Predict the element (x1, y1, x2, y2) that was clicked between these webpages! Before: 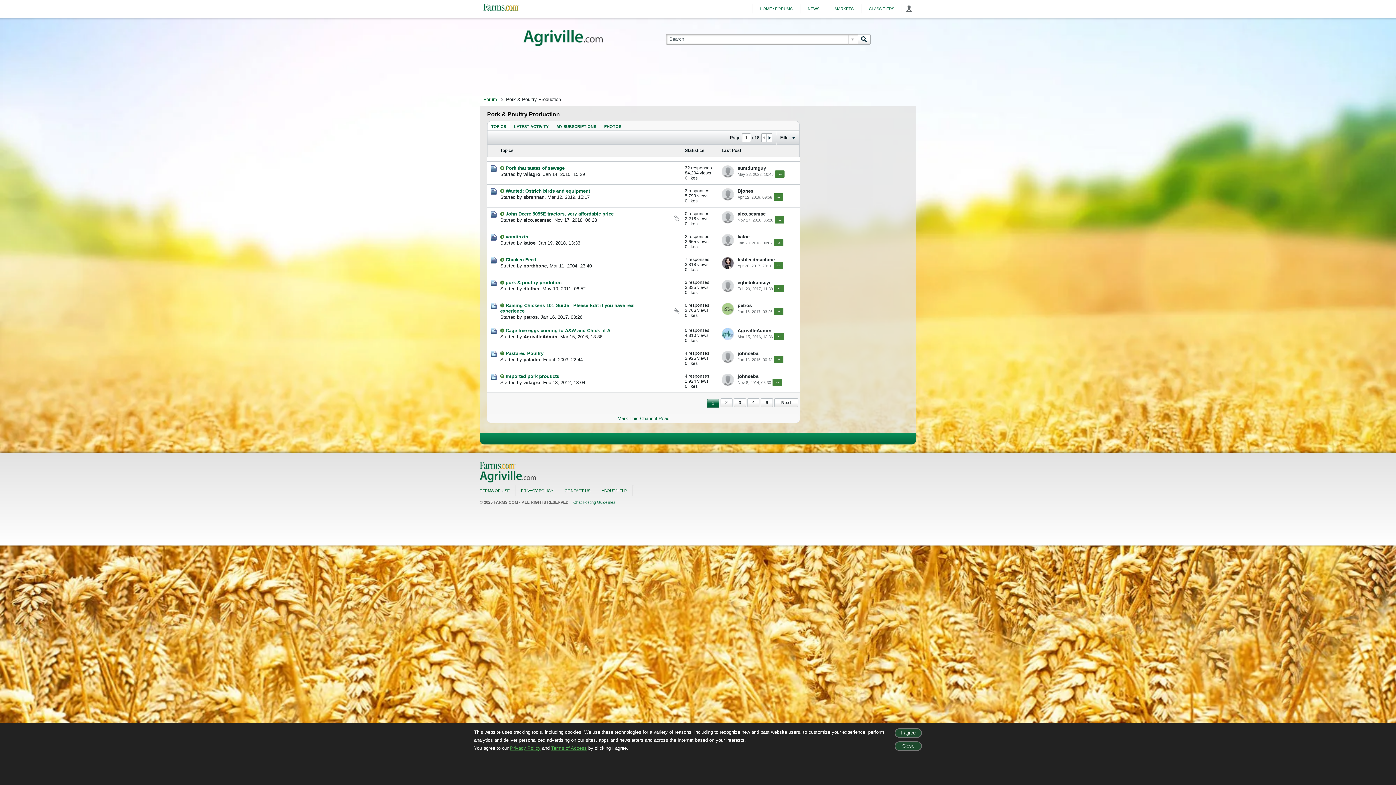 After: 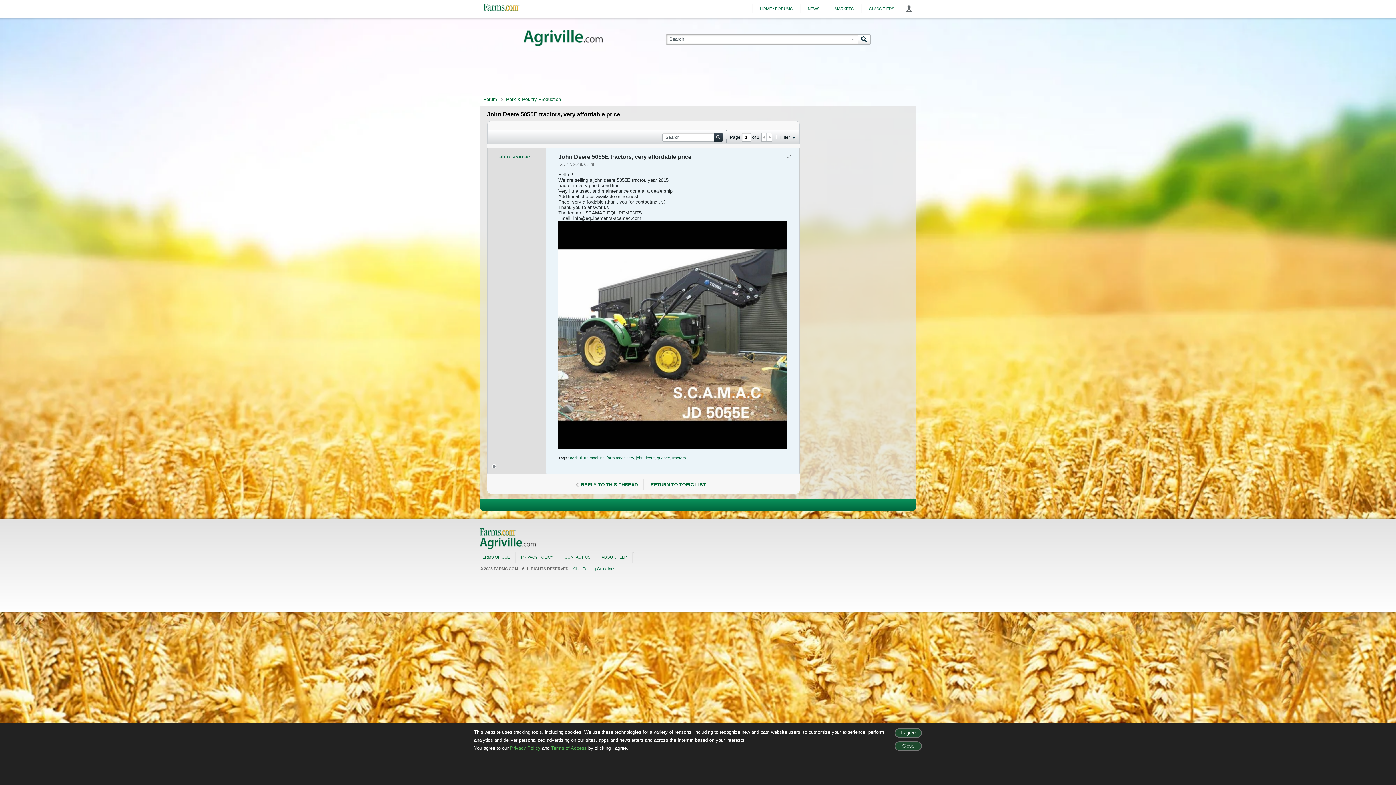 Action: label:   bbox: (500, 212, 504, 216)